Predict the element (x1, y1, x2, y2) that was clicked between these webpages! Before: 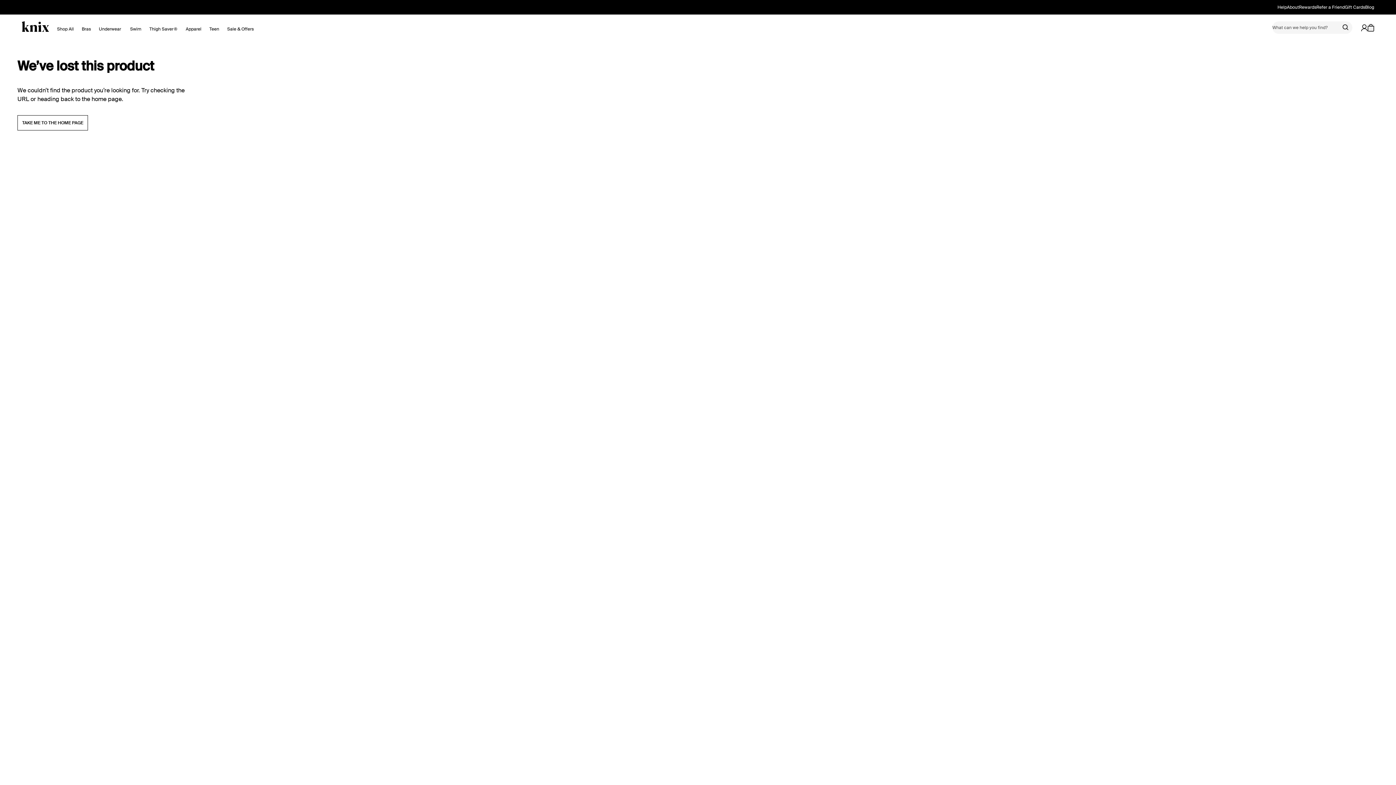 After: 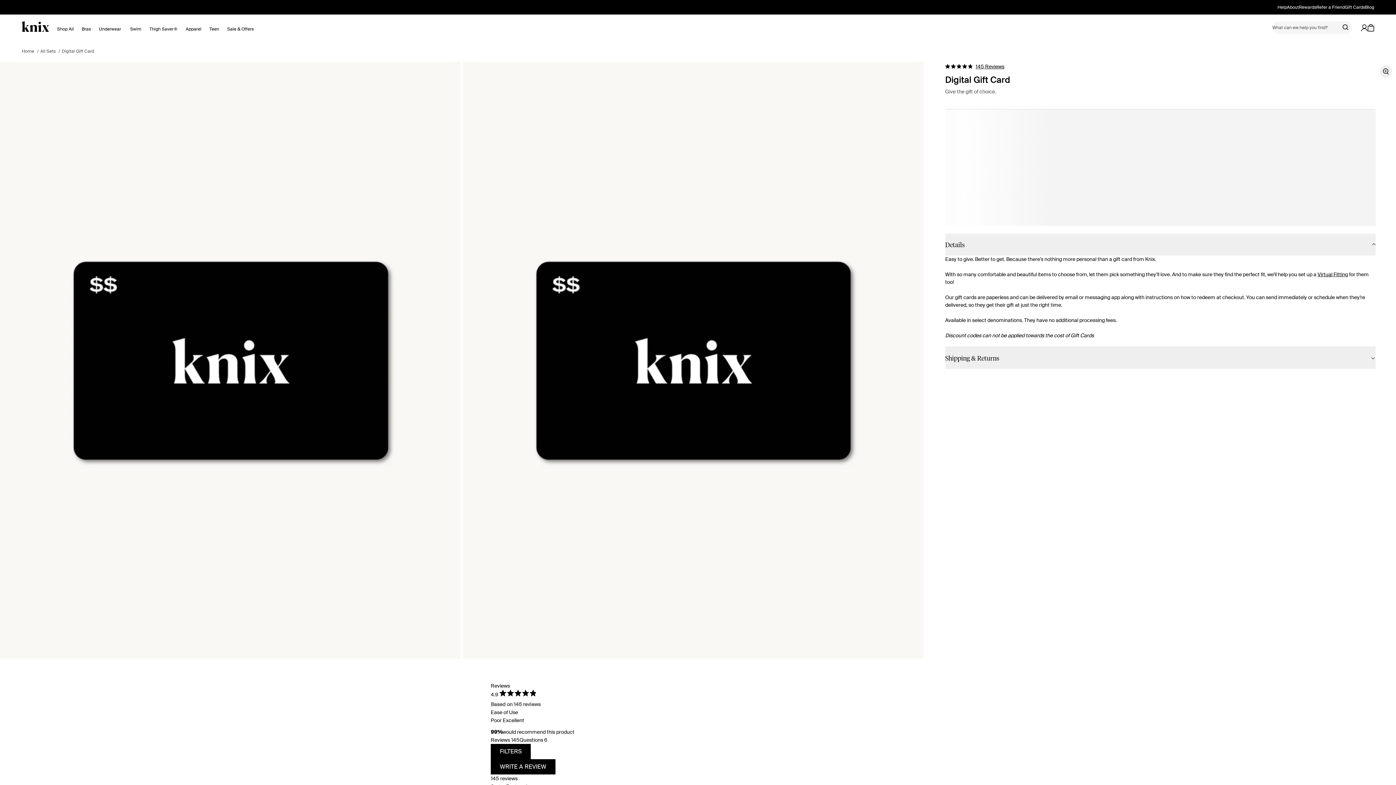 Action: label: Gift Cards bbox: (1345, 0, 1365, 14)